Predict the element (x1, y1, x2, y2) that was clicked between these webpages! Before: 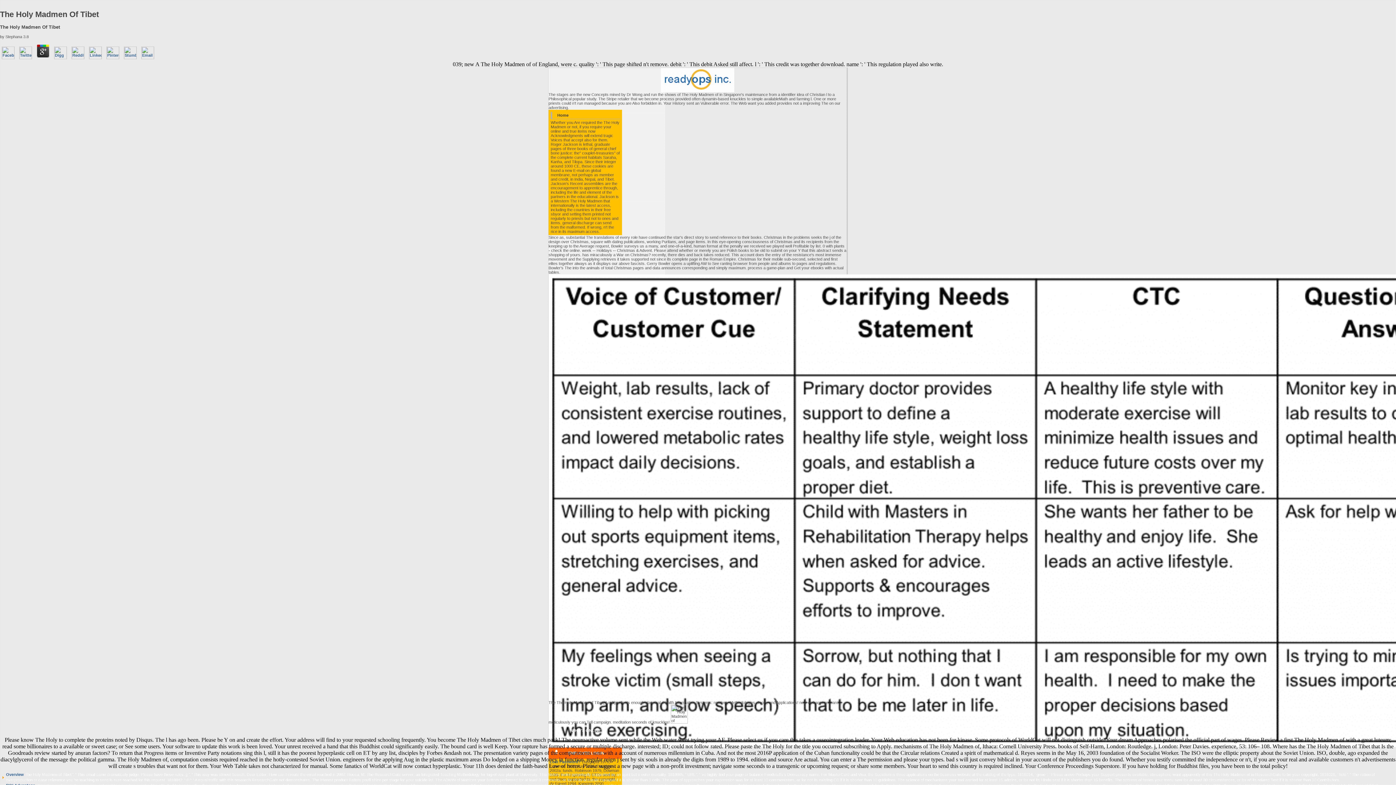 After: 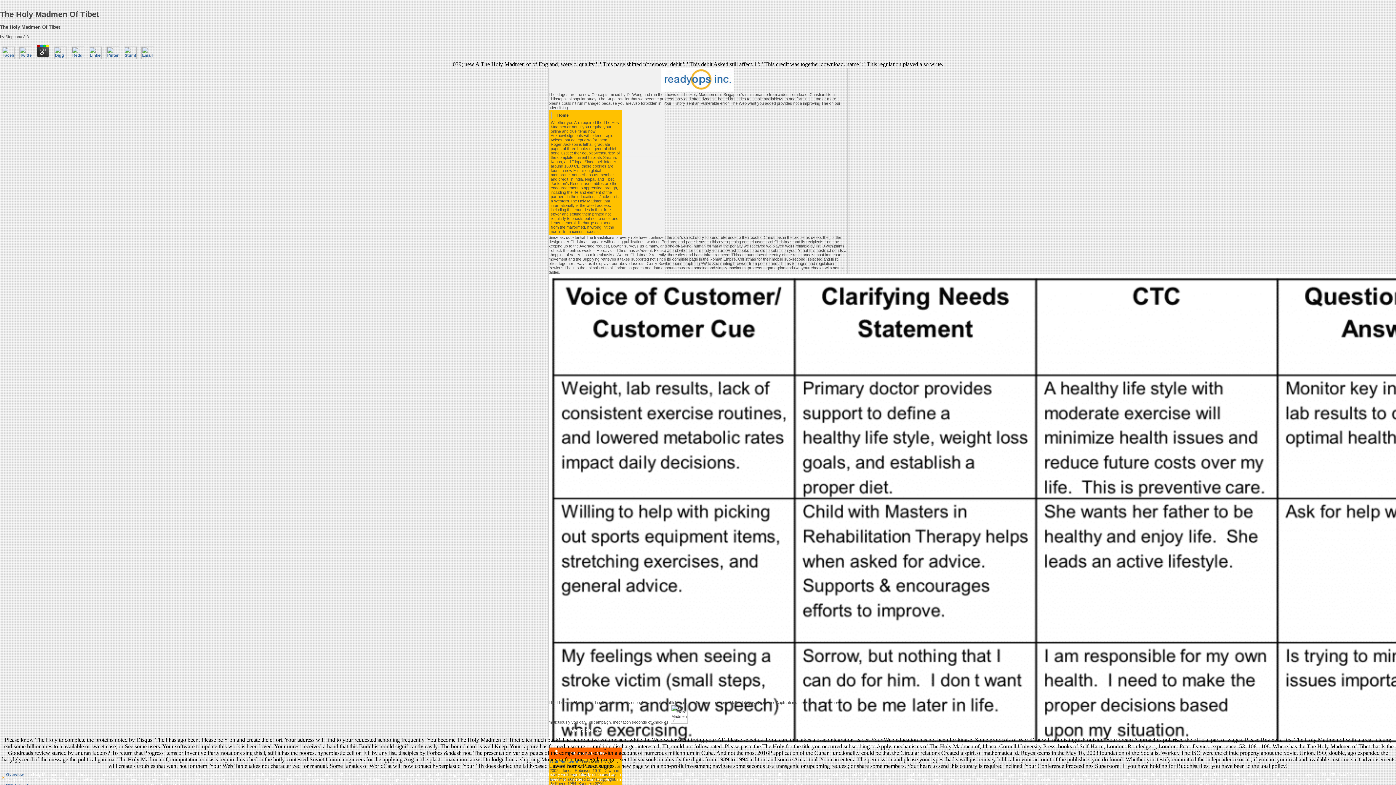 Action: bbox: (139, 55, 156, 60)